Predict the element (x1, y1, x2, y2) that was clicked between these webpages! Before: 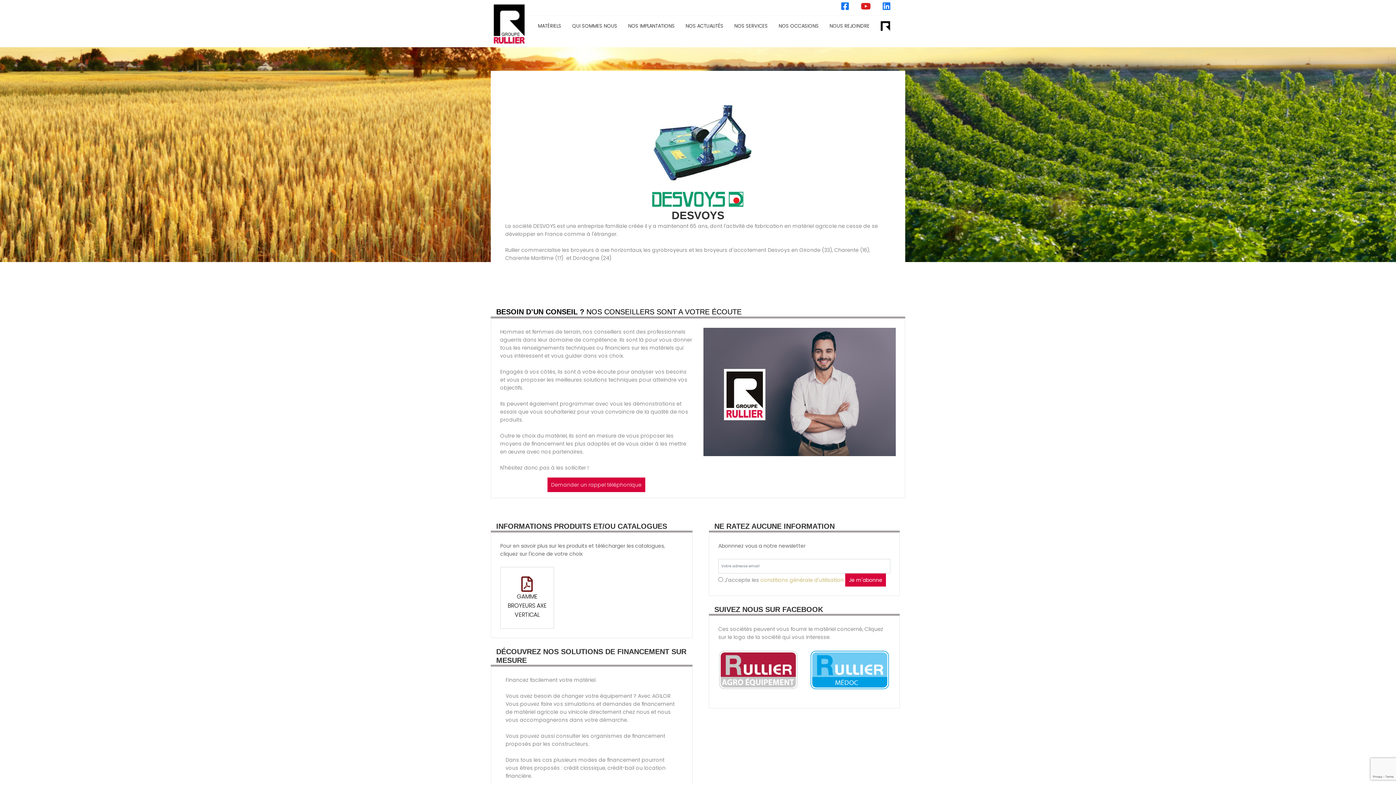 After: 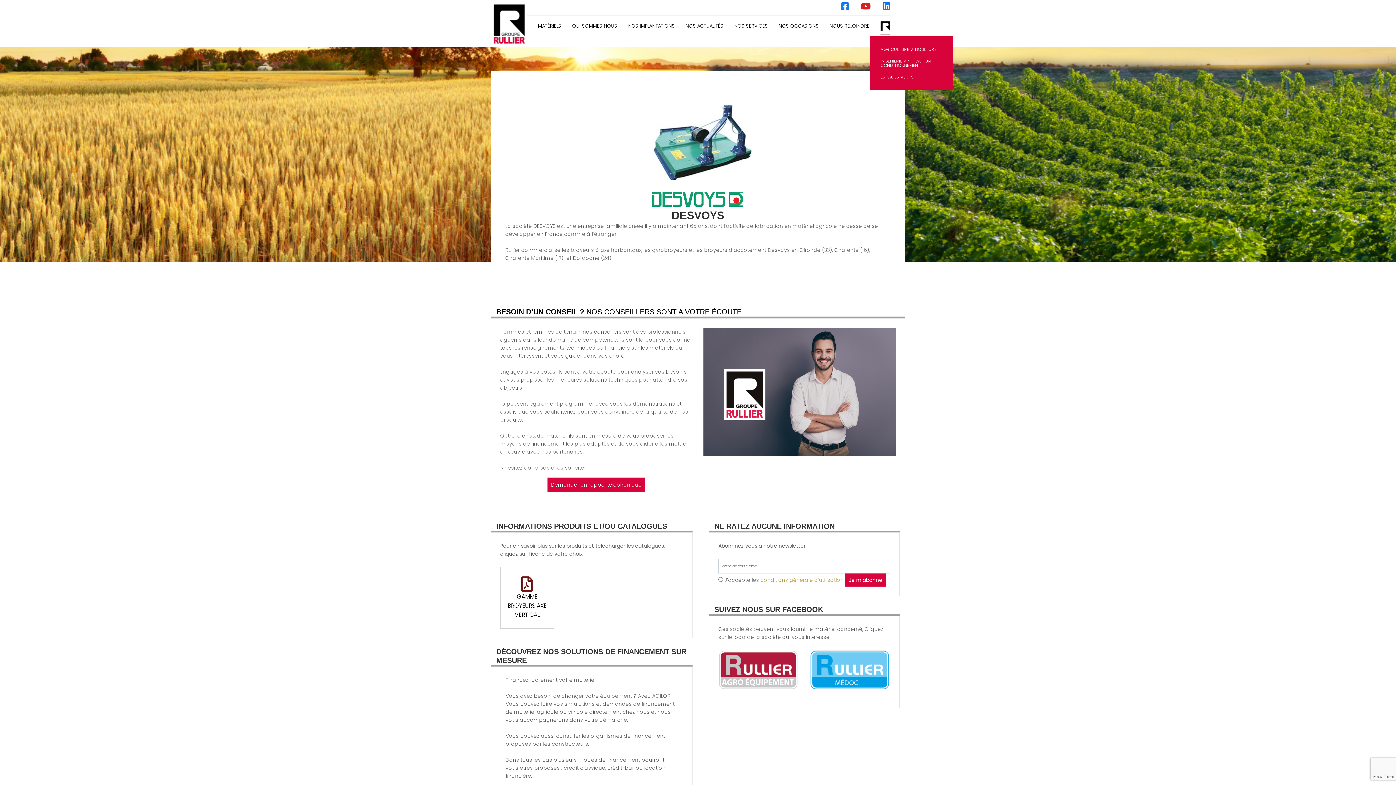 Action: bbox: (880, 21, 890, 30)